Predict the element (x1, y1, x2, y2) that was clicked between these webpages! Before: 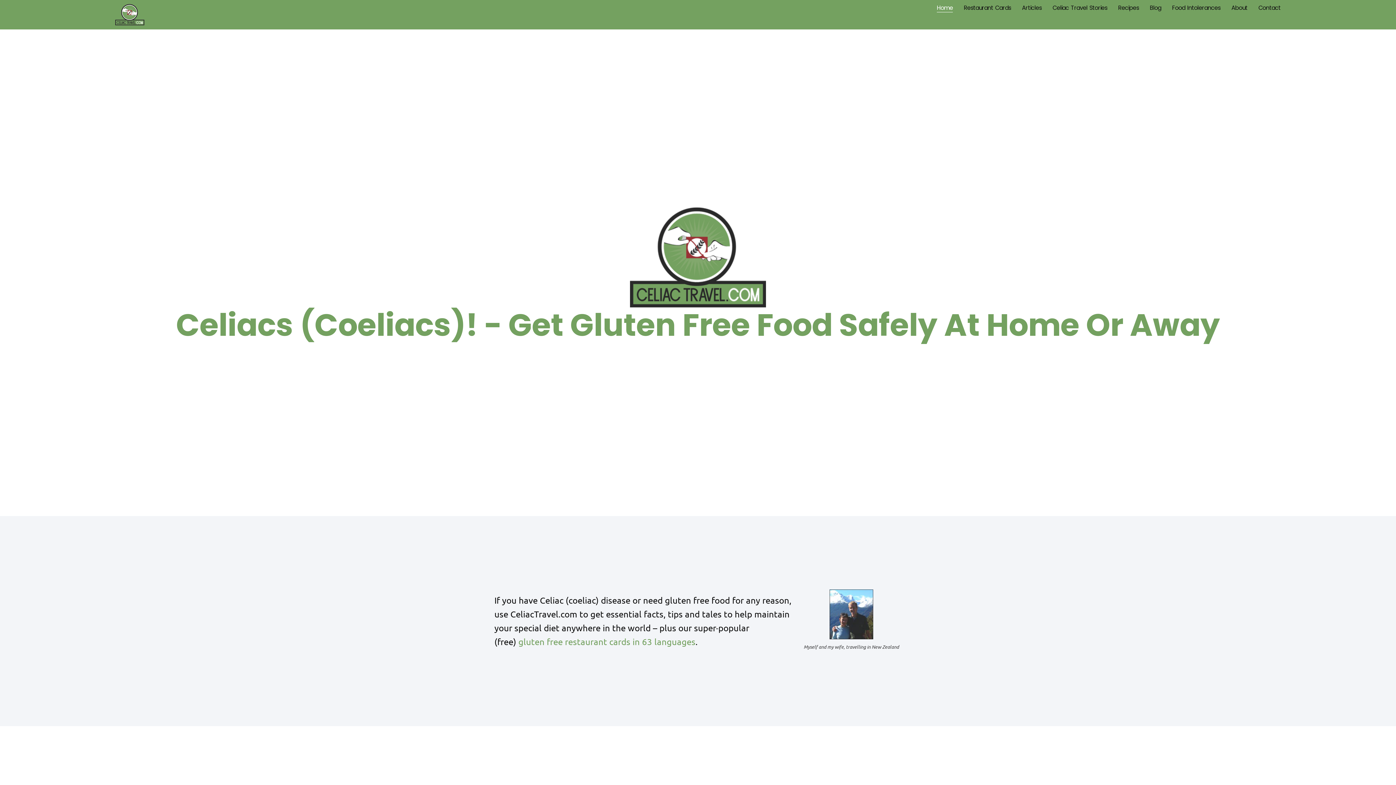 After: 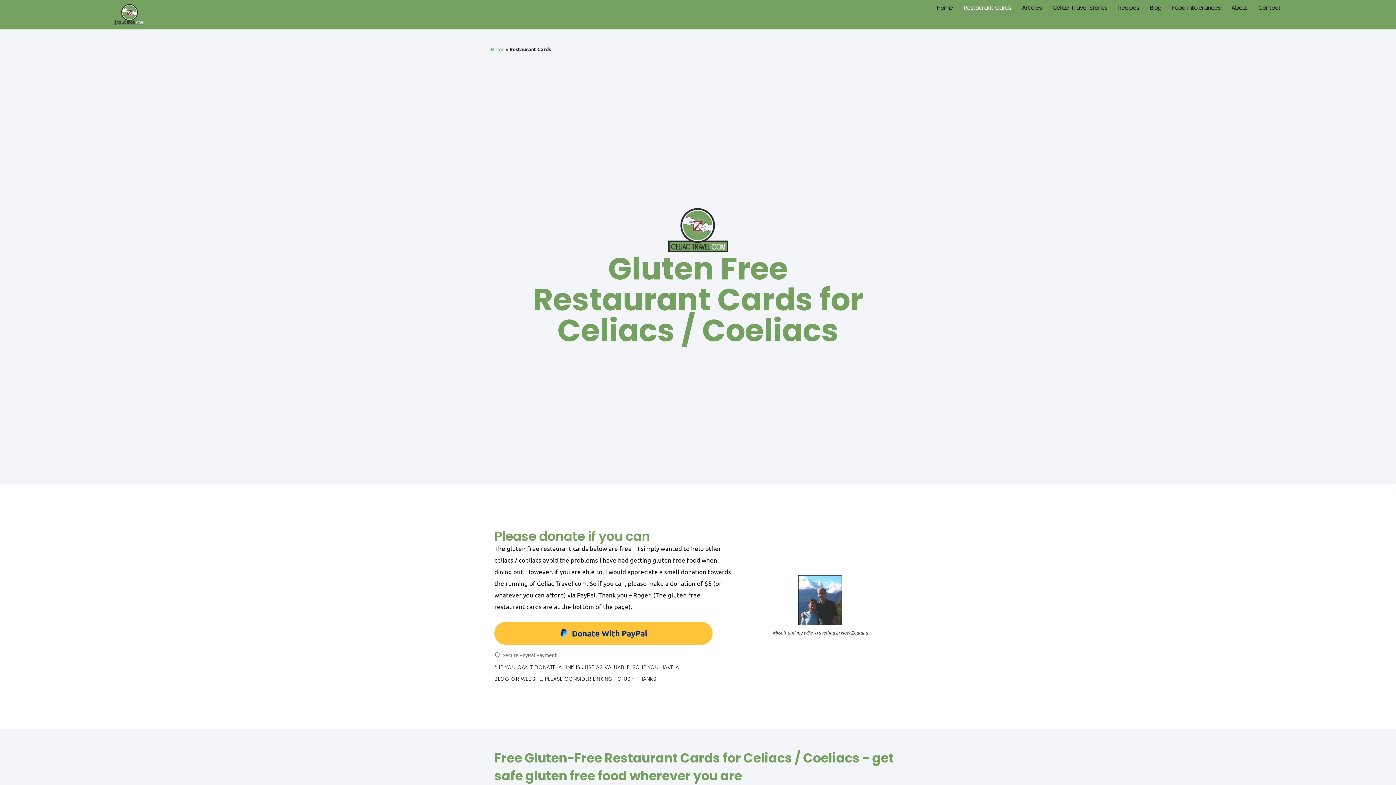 Action: bbox: (518, 636, 695, 647) label: gluten free restaurant cards in 63 languages